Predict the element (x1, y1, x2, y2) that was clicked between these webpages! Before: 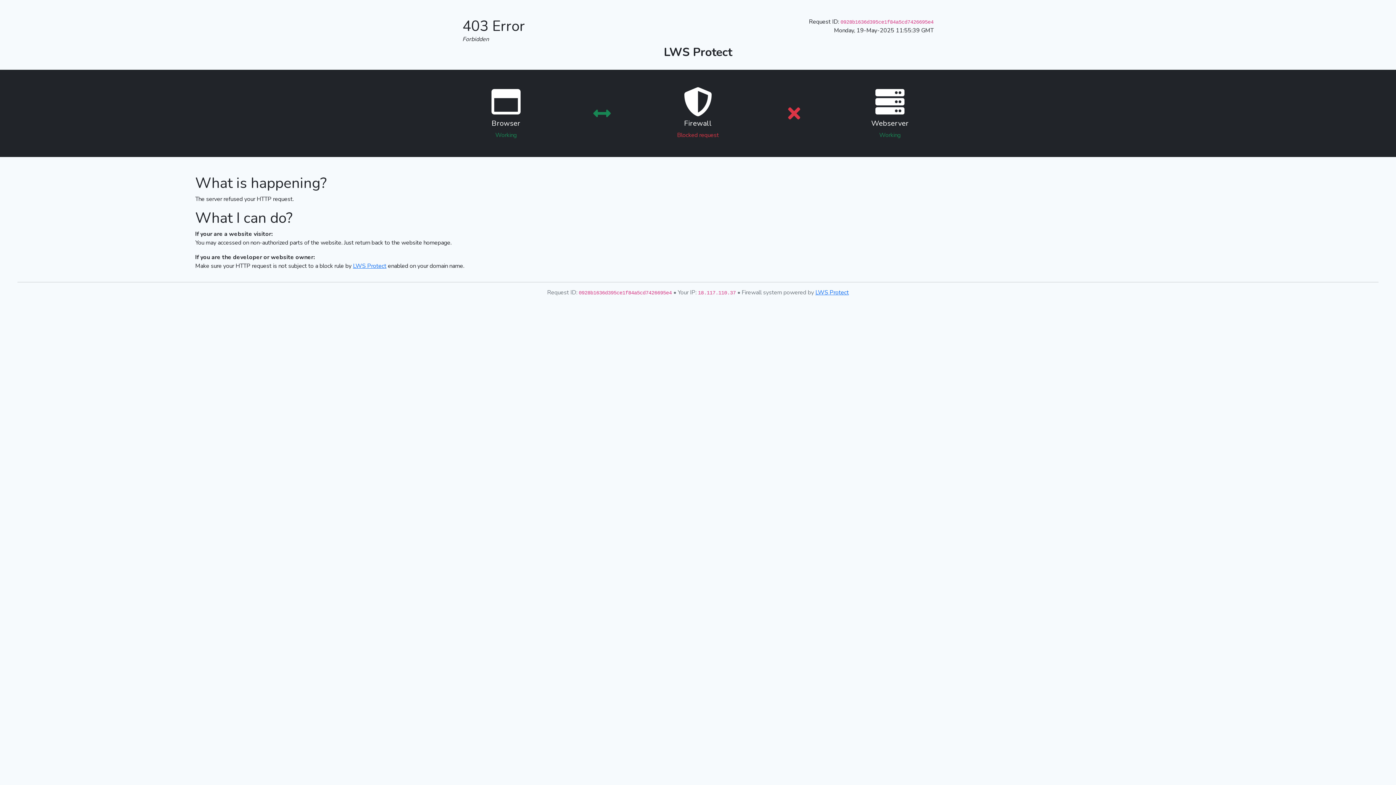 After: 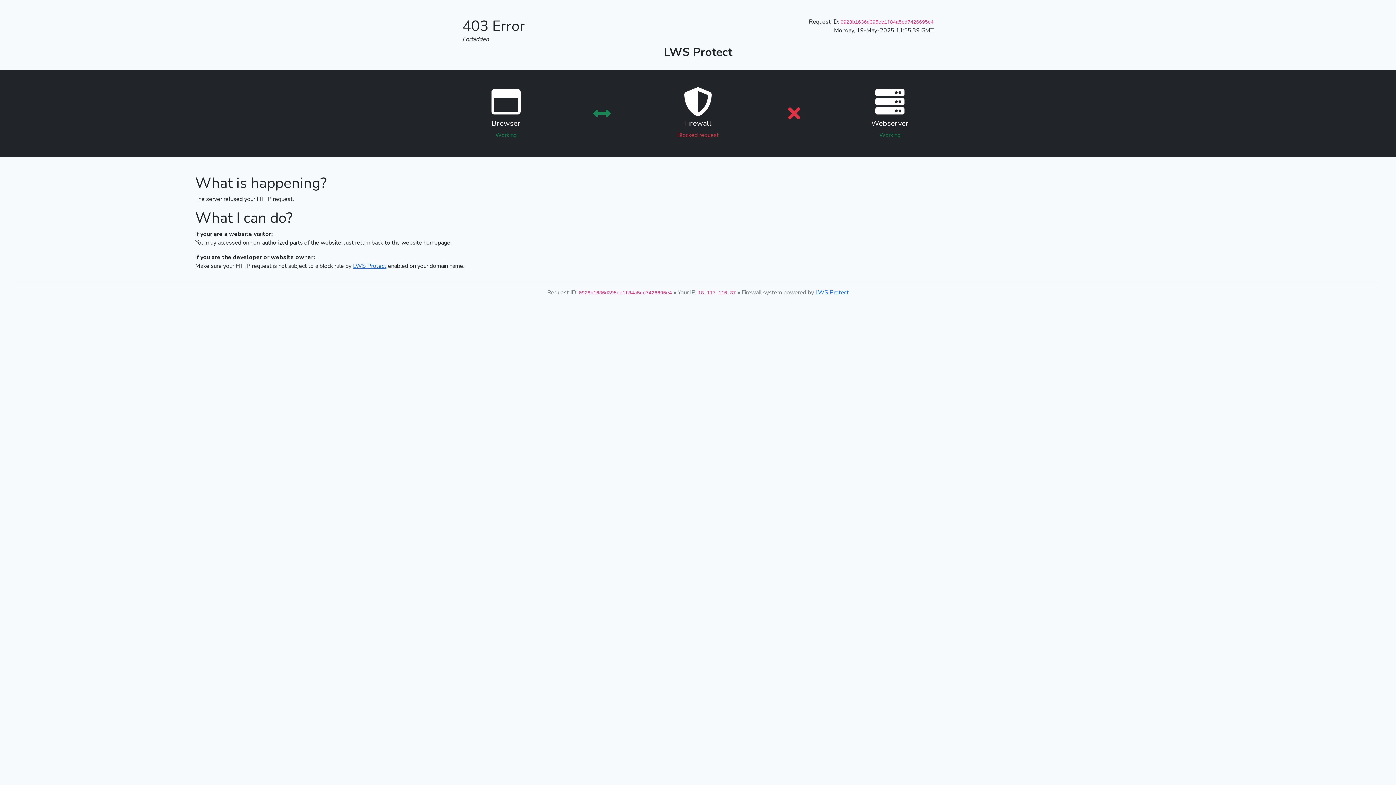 Action: bbox: (353, 262, 386, 270) label: LWS Protect